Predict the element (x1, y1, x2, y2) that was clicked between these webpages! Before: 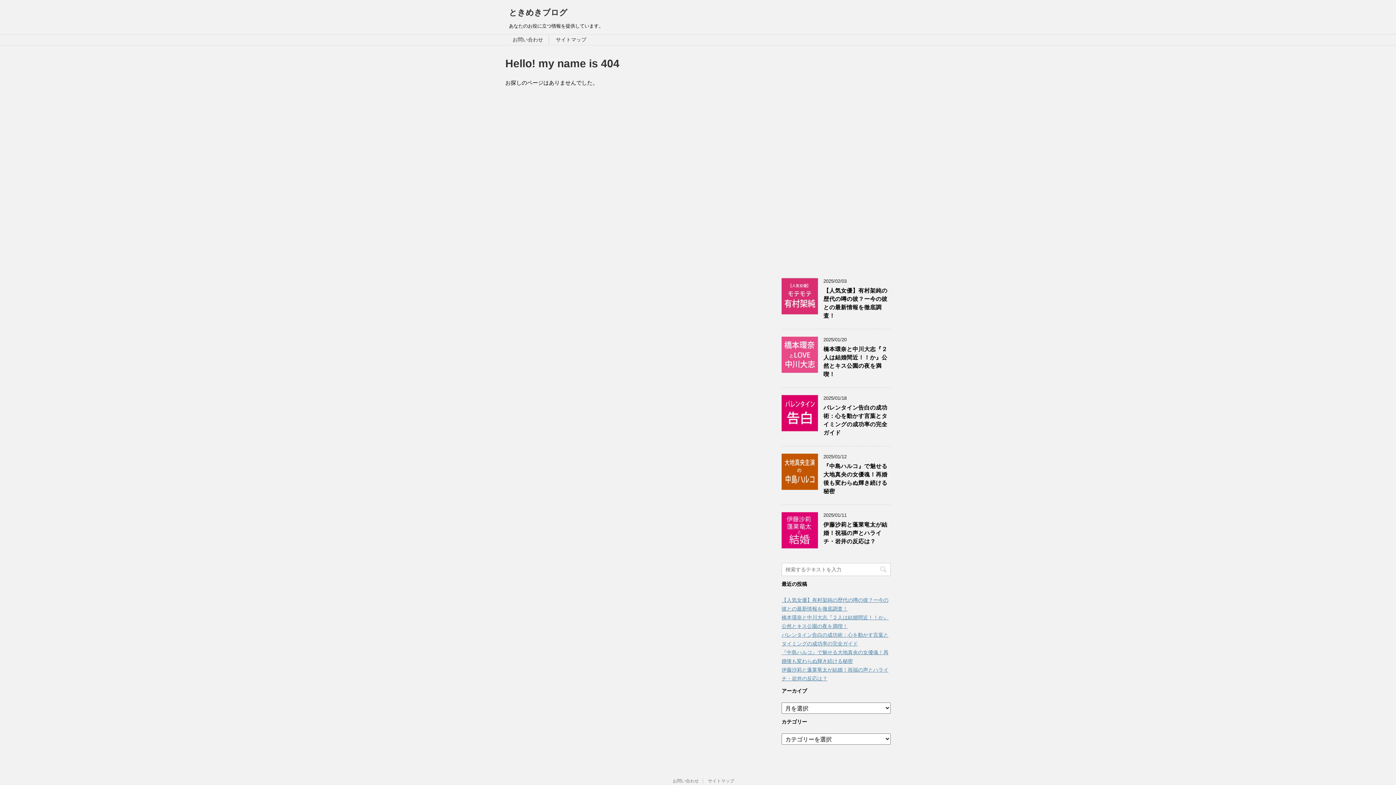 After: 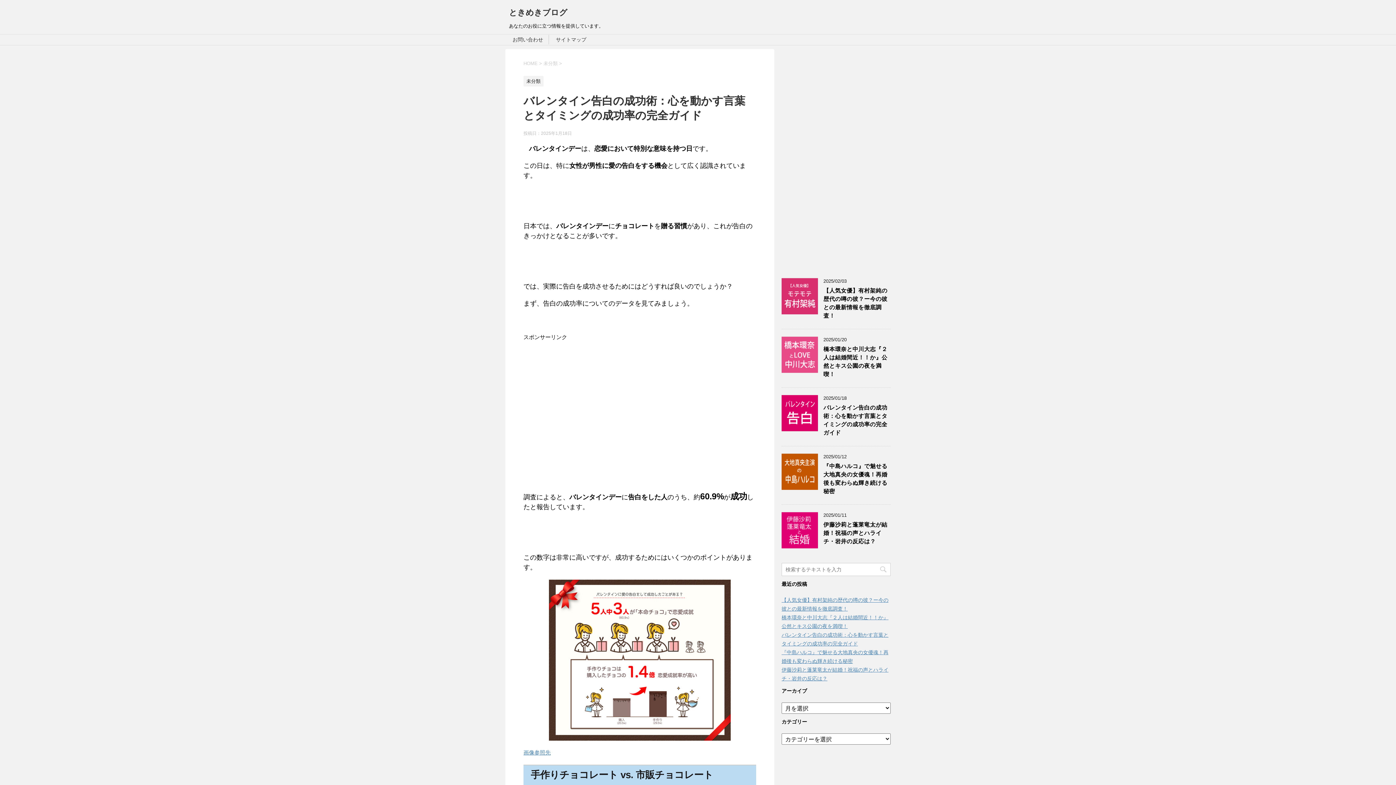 Action: label: バレンタイン告白の成功術：心を動かす言葉とタイミングの成功率の完全ガイド bbox: (823, 404, 887, 437)